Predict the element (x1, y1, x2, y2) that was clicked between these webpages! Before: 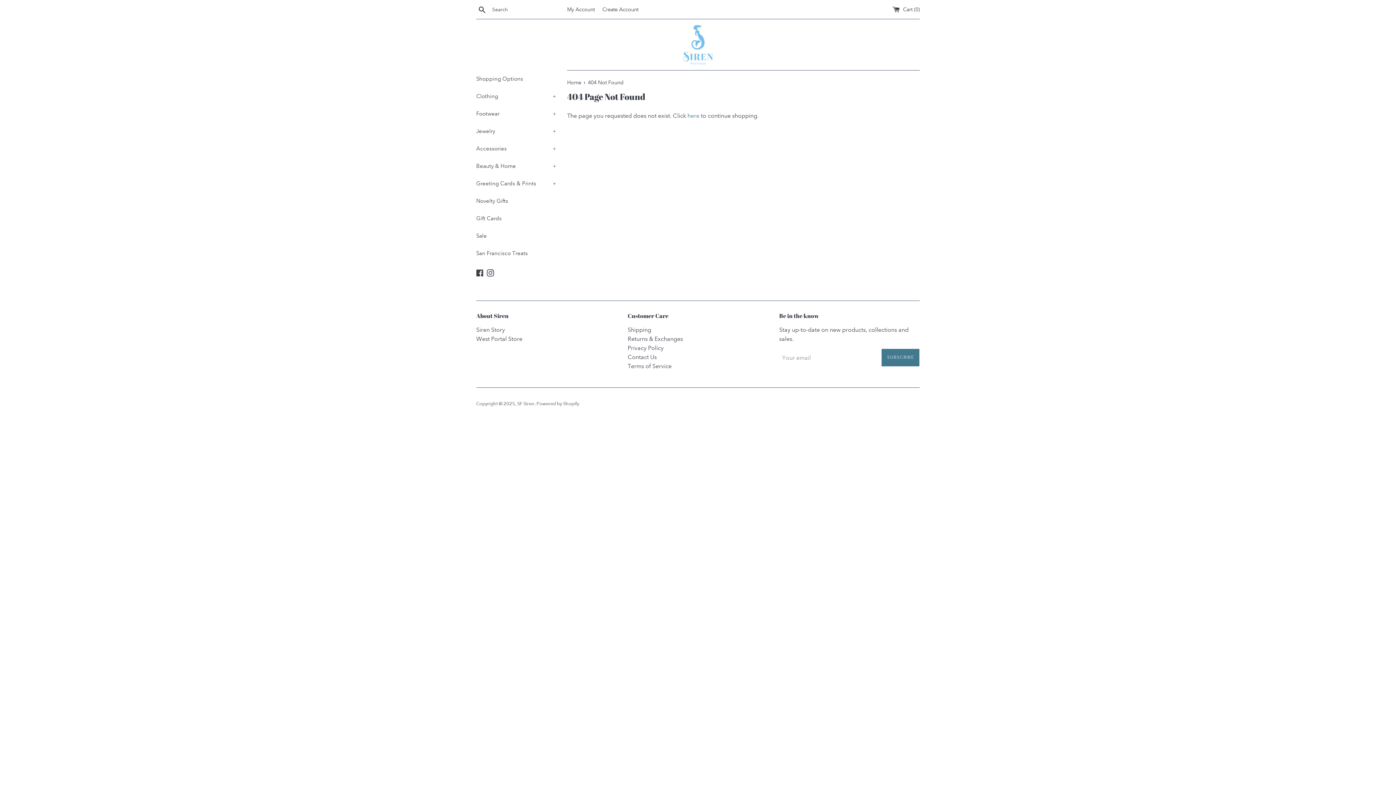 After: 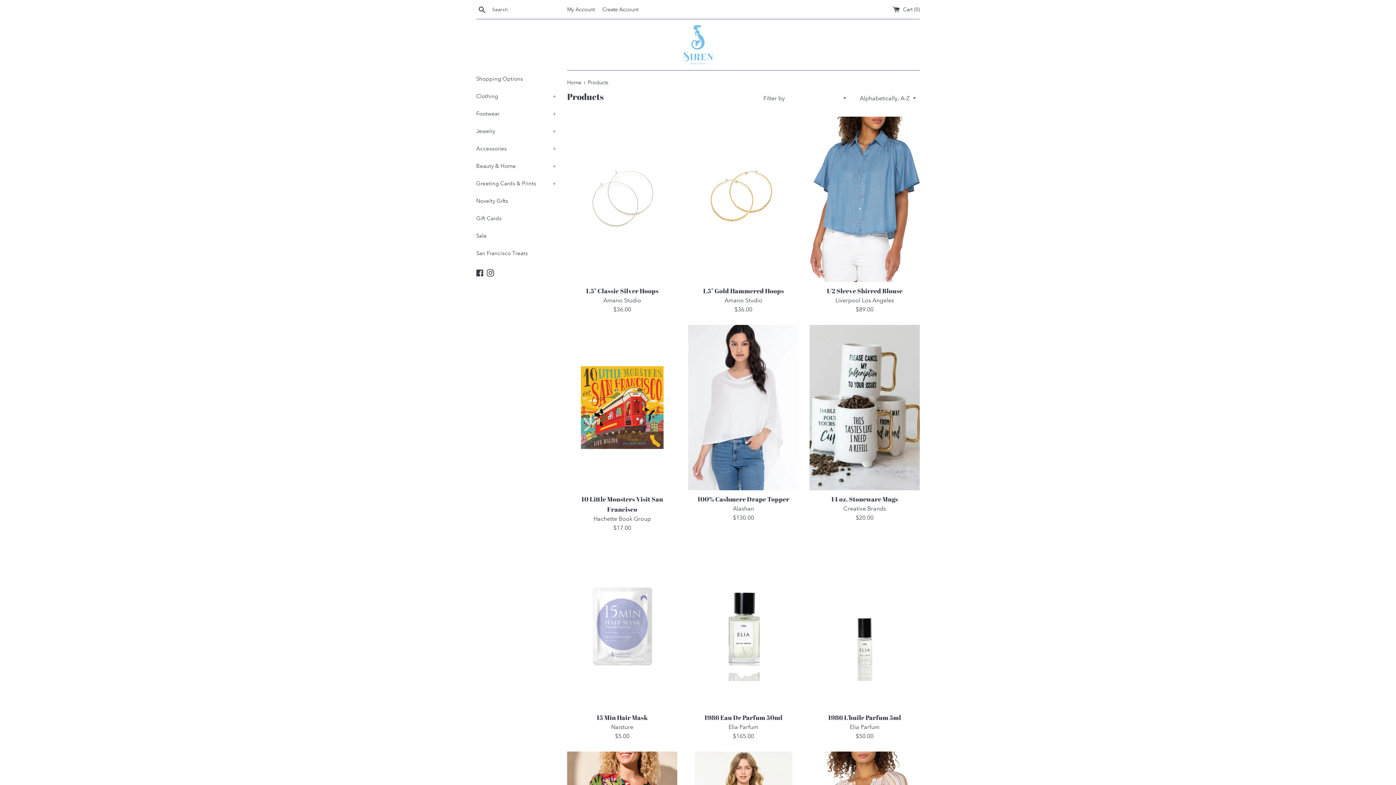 Action: label: here bbox: (687, 112, 699, 119)